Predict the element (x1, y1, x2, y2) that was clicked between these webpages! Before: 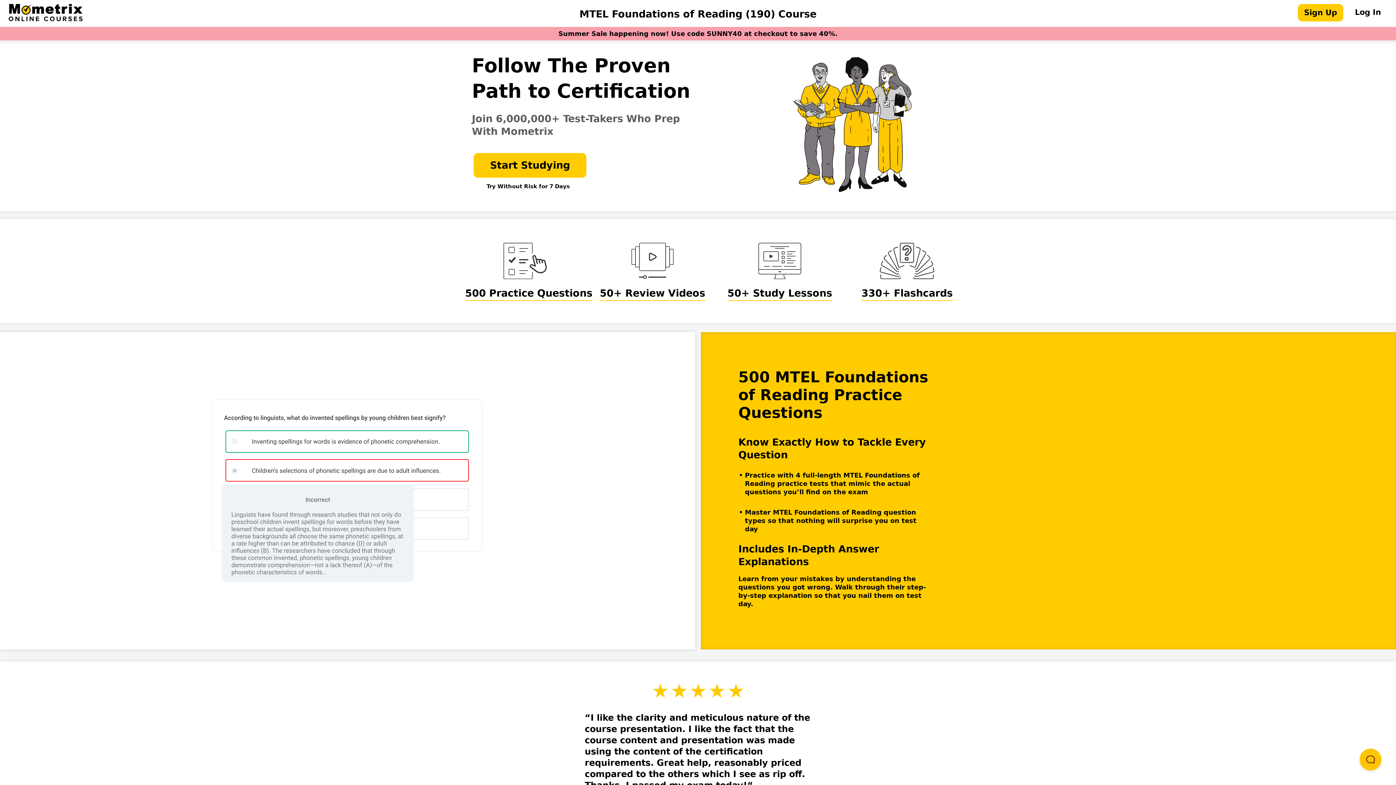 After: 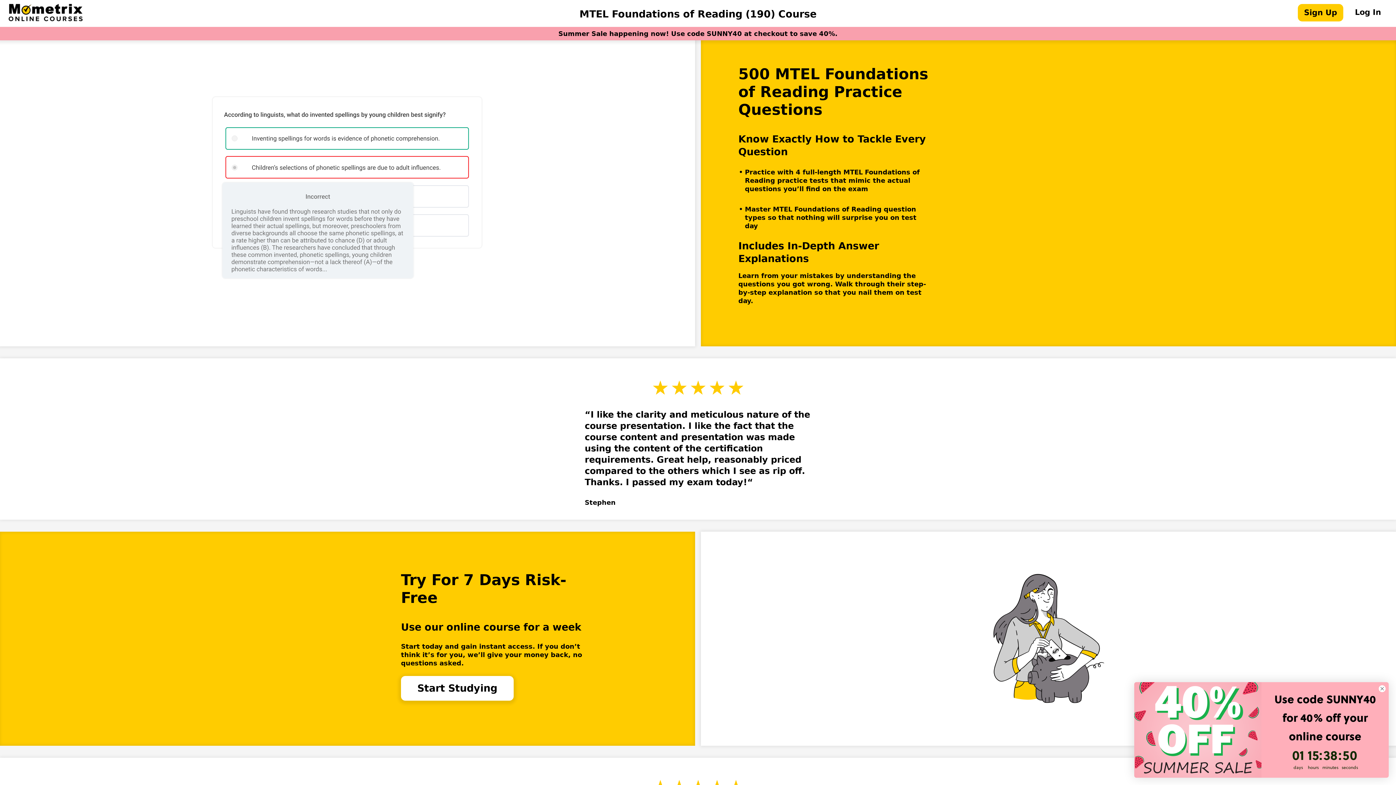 Action: label: 500 Practice Questions bbox: (465, 287, 592, 298)